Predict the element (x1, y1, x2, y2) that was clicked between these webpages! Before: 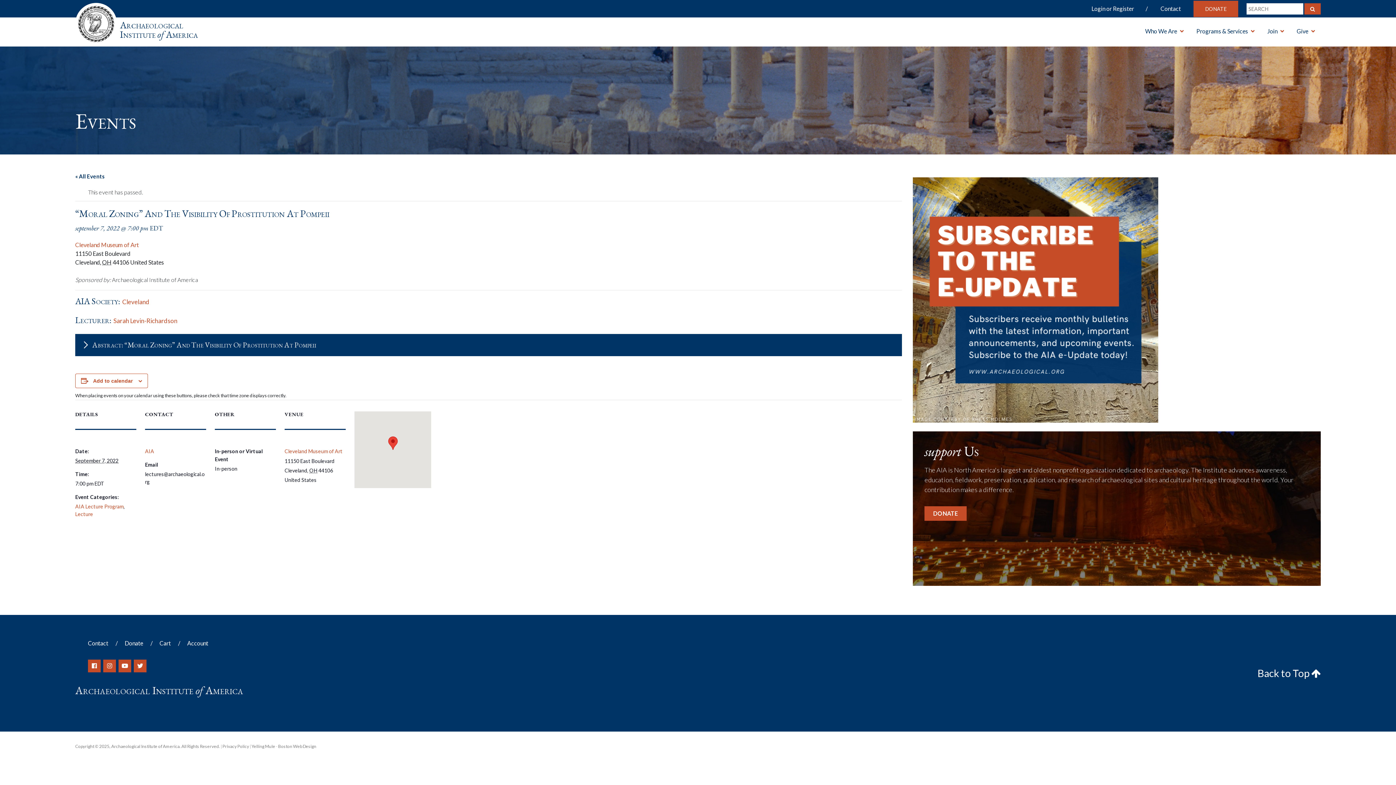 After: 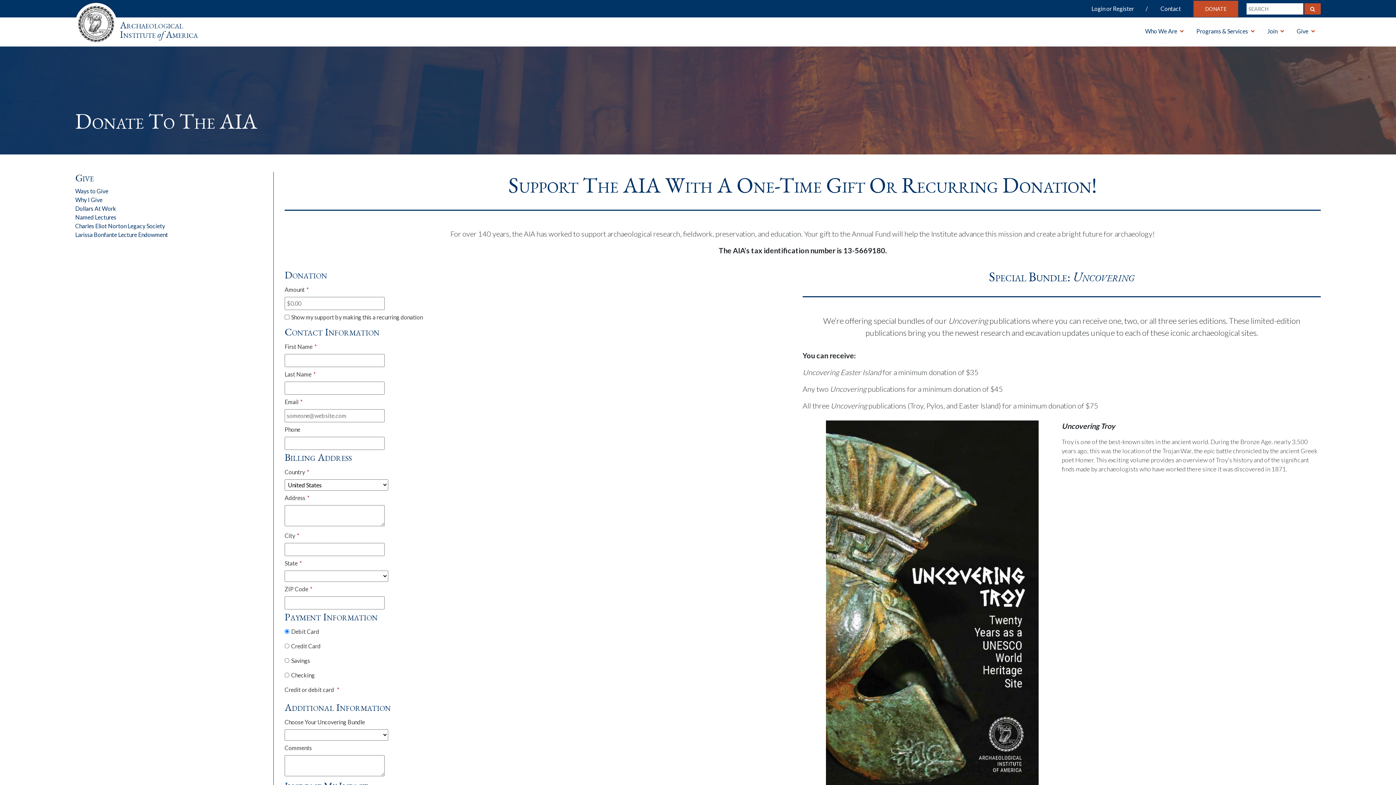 Action: label: Donate bbox: (124, 640, 152, 646)